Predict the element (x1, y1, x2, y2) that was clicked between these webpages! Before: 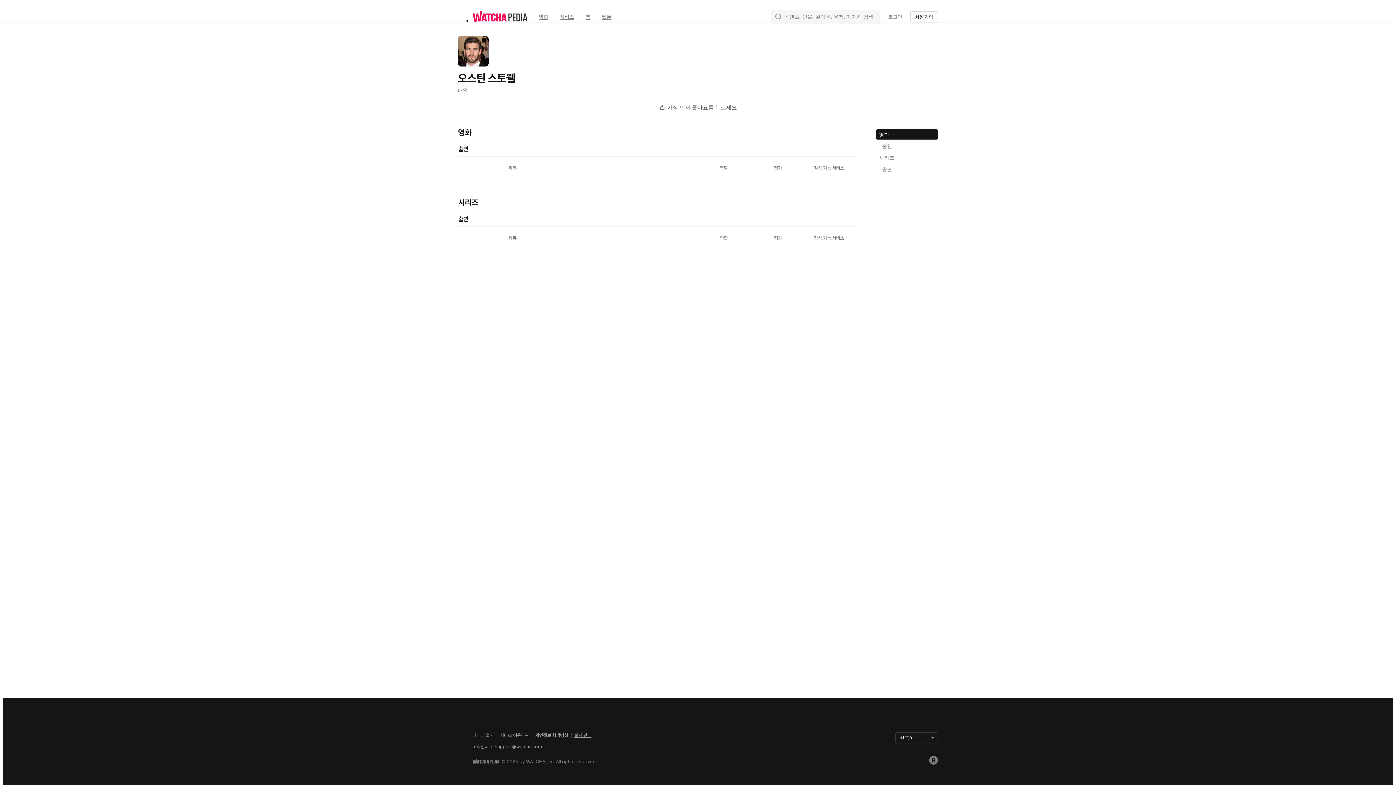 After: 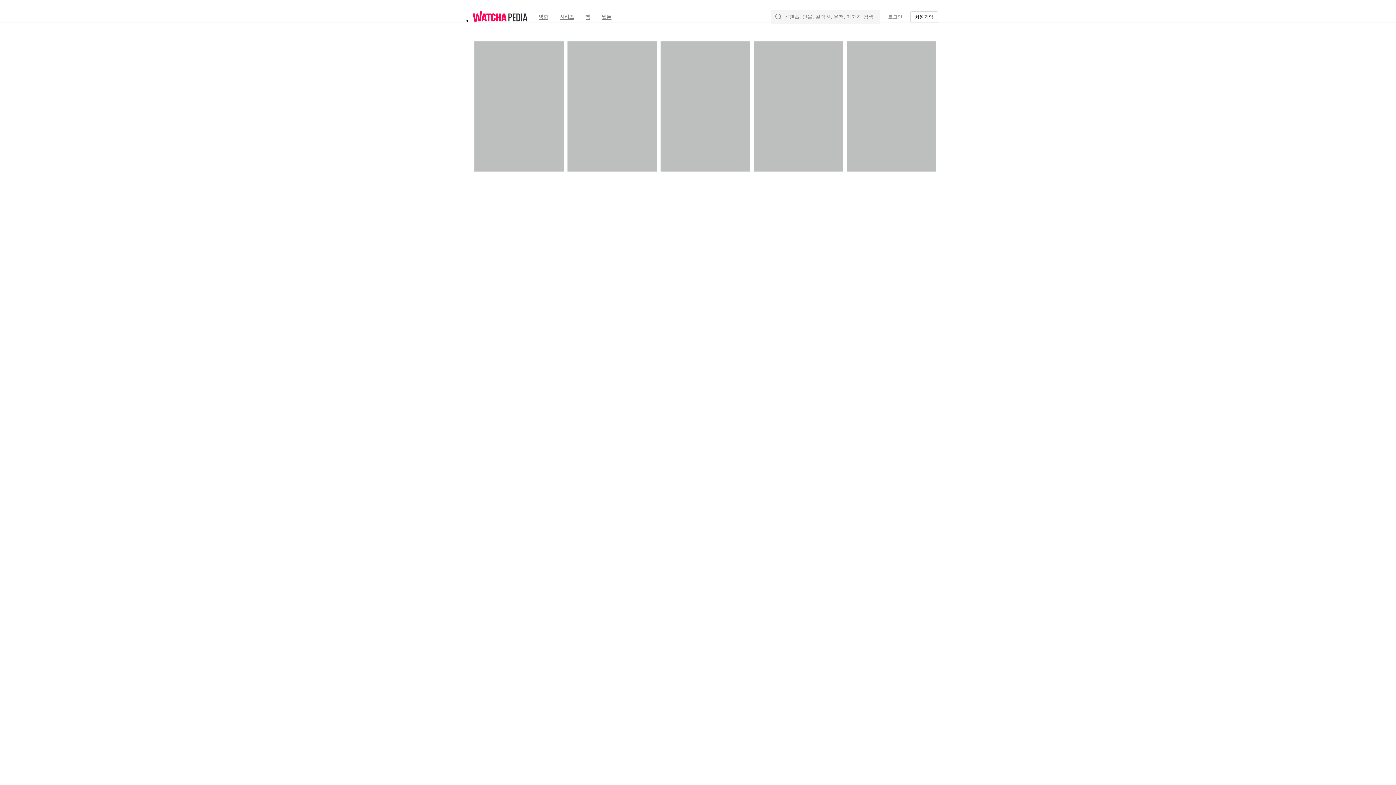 Action: bbox: (472, 17, 527, 24)